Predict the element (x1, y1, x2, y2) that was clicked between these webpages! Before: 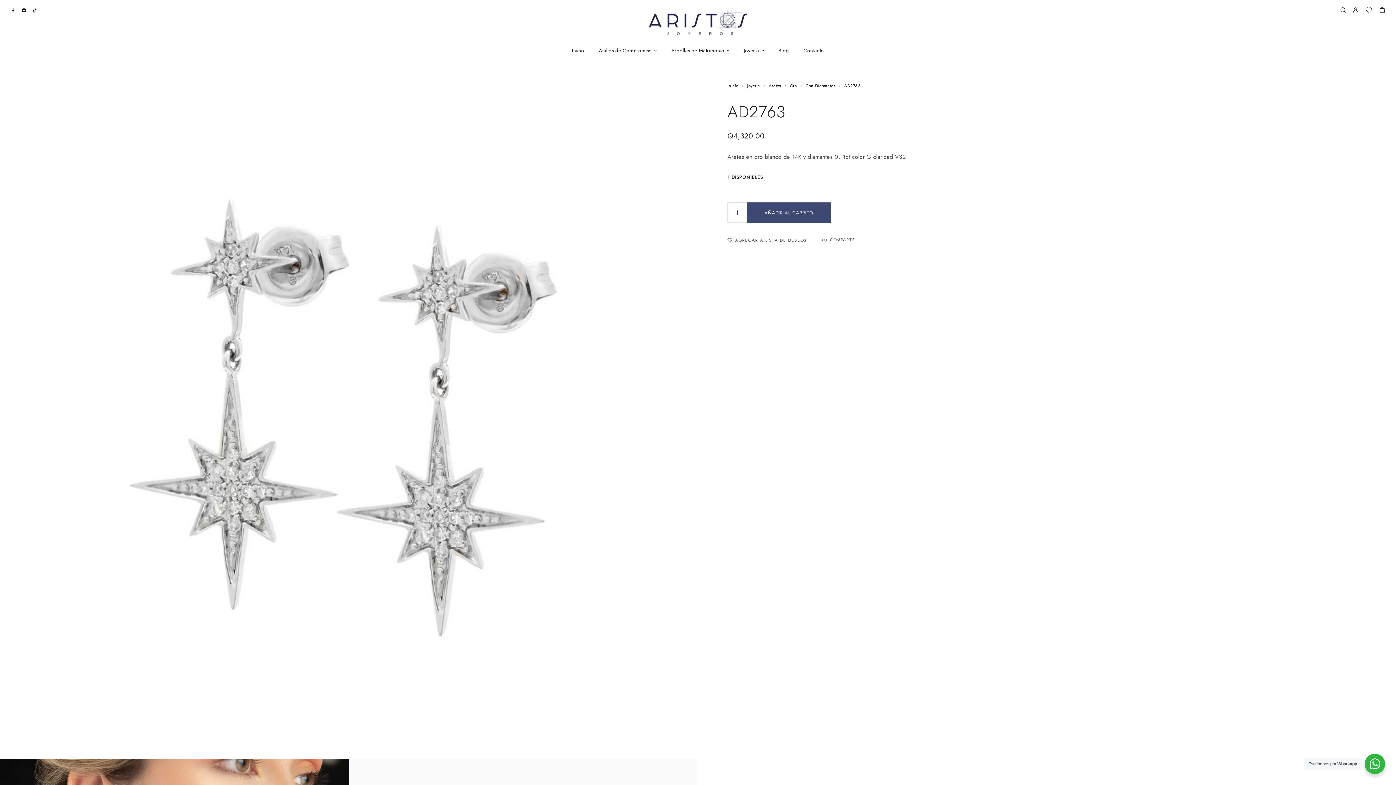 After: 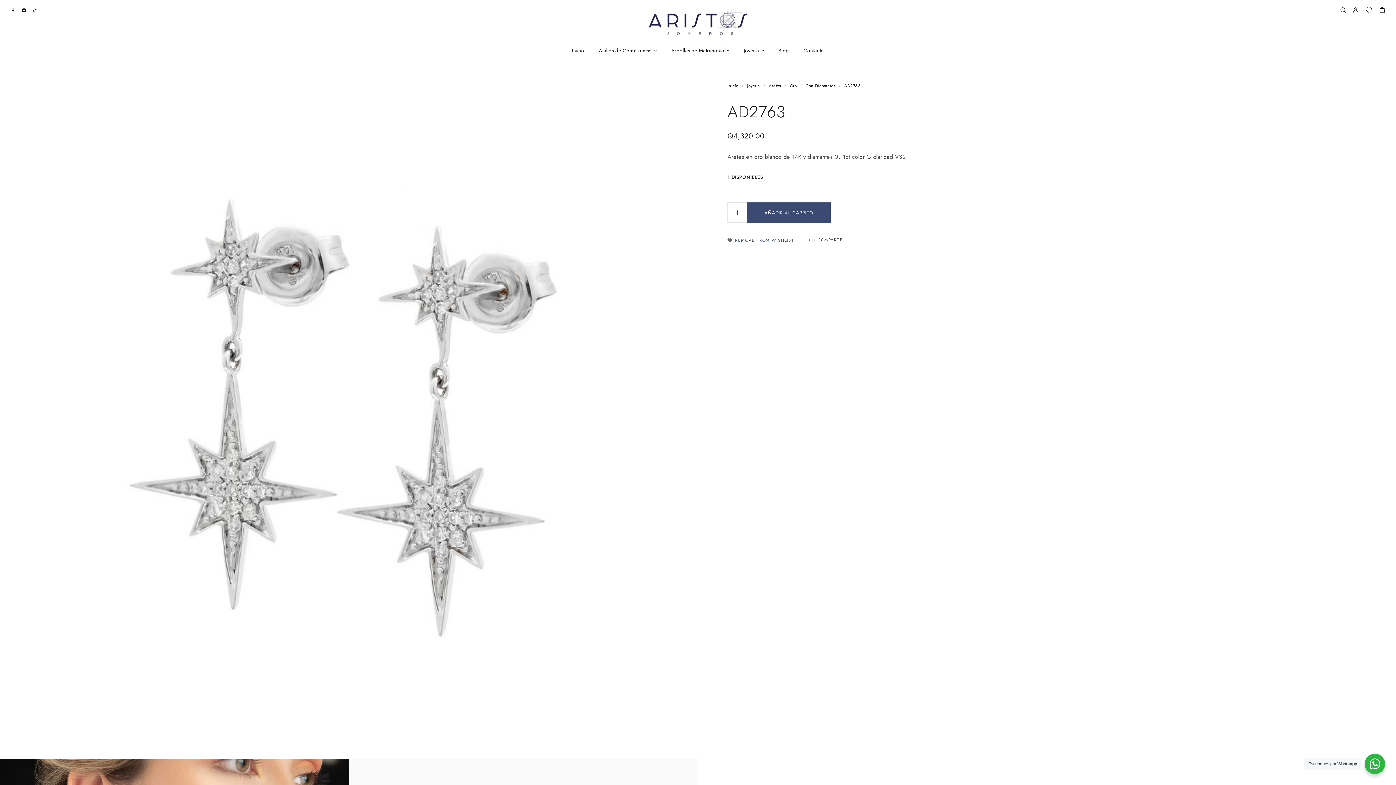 Action: bbox: (727, 237, 806, 243) label: Wishlist